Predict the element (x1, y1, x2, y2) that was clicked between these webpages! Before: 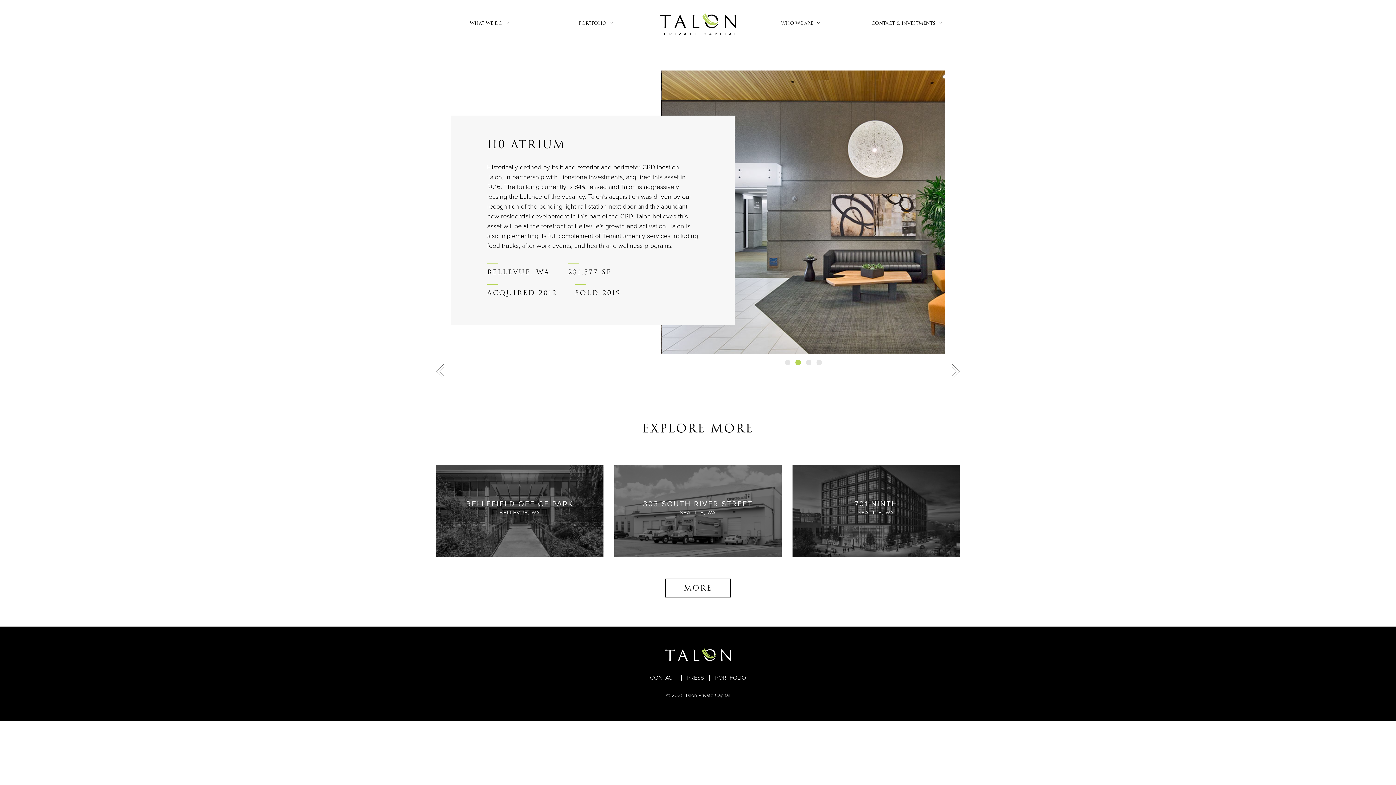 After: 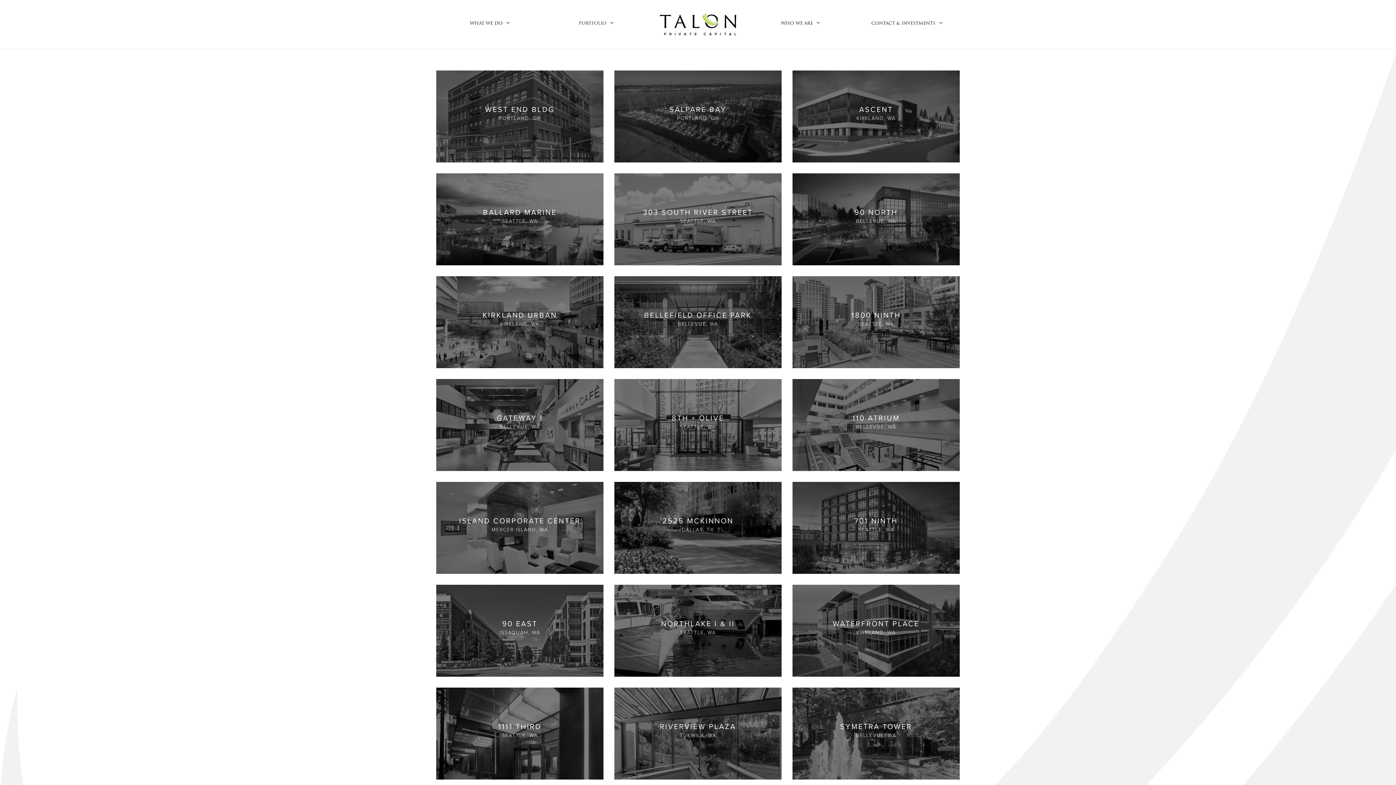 Action: bbox: (709, 675, 751, 681) label: PORTFOLIO